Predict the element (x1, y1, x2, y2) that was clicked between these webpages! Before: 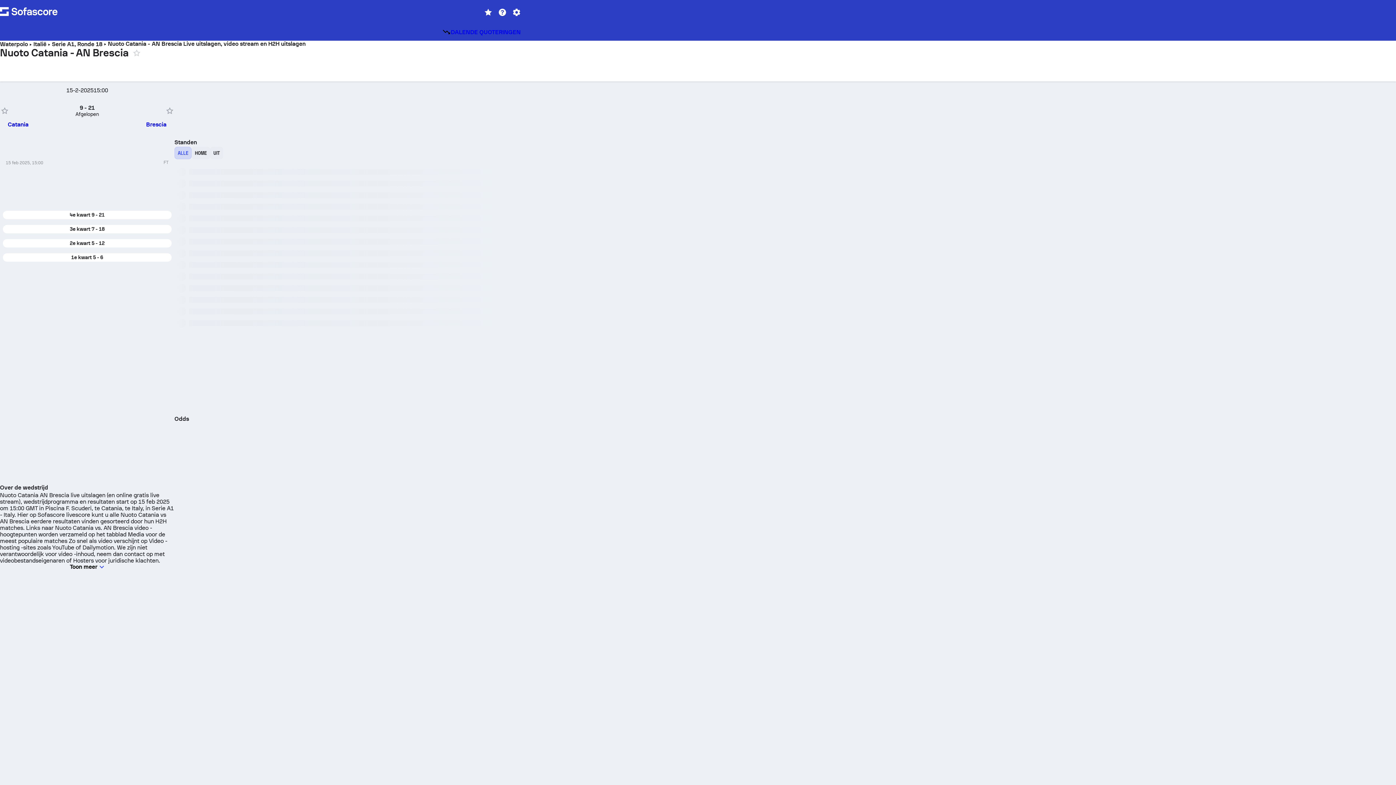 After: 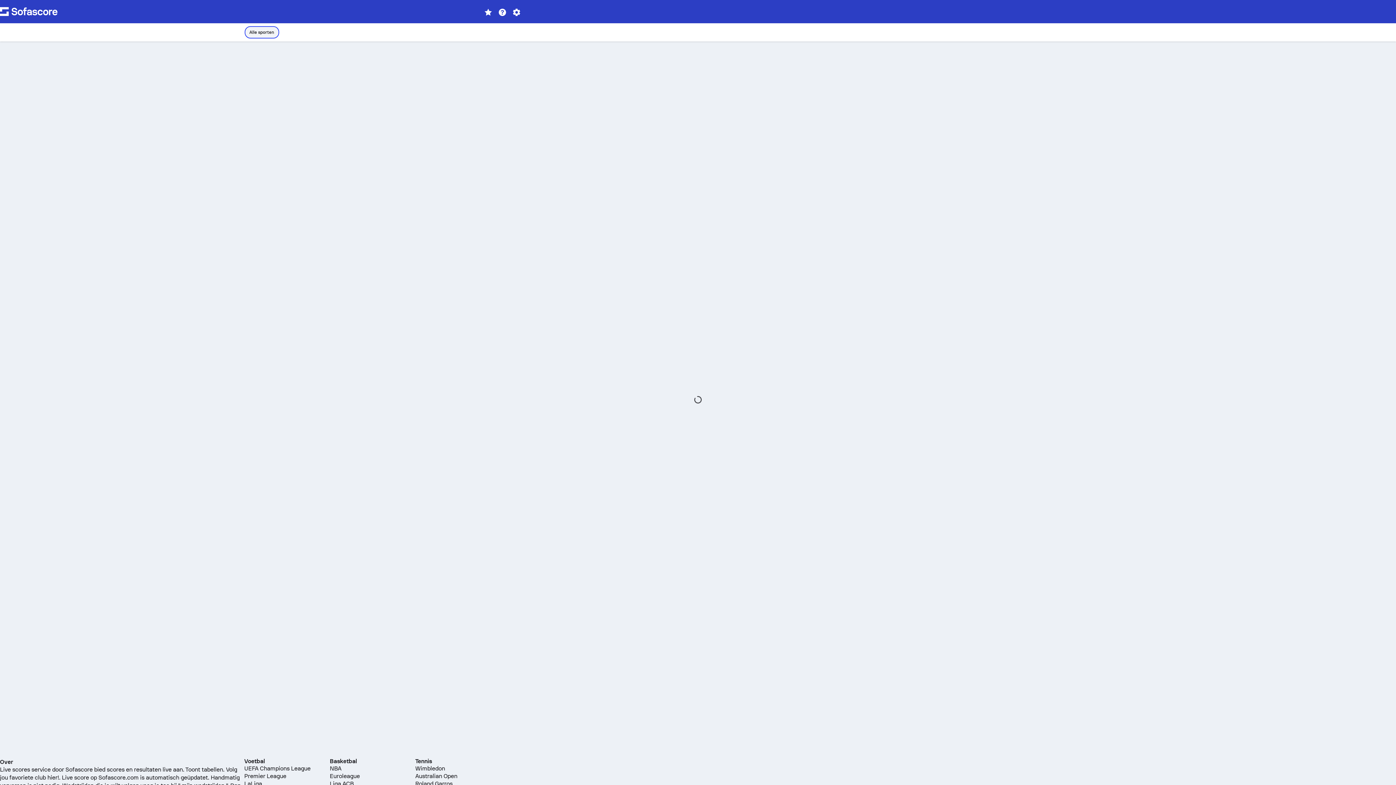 Action: bbox: (439, 25, 523, 38) label: DALENDE QUOTERINGEN